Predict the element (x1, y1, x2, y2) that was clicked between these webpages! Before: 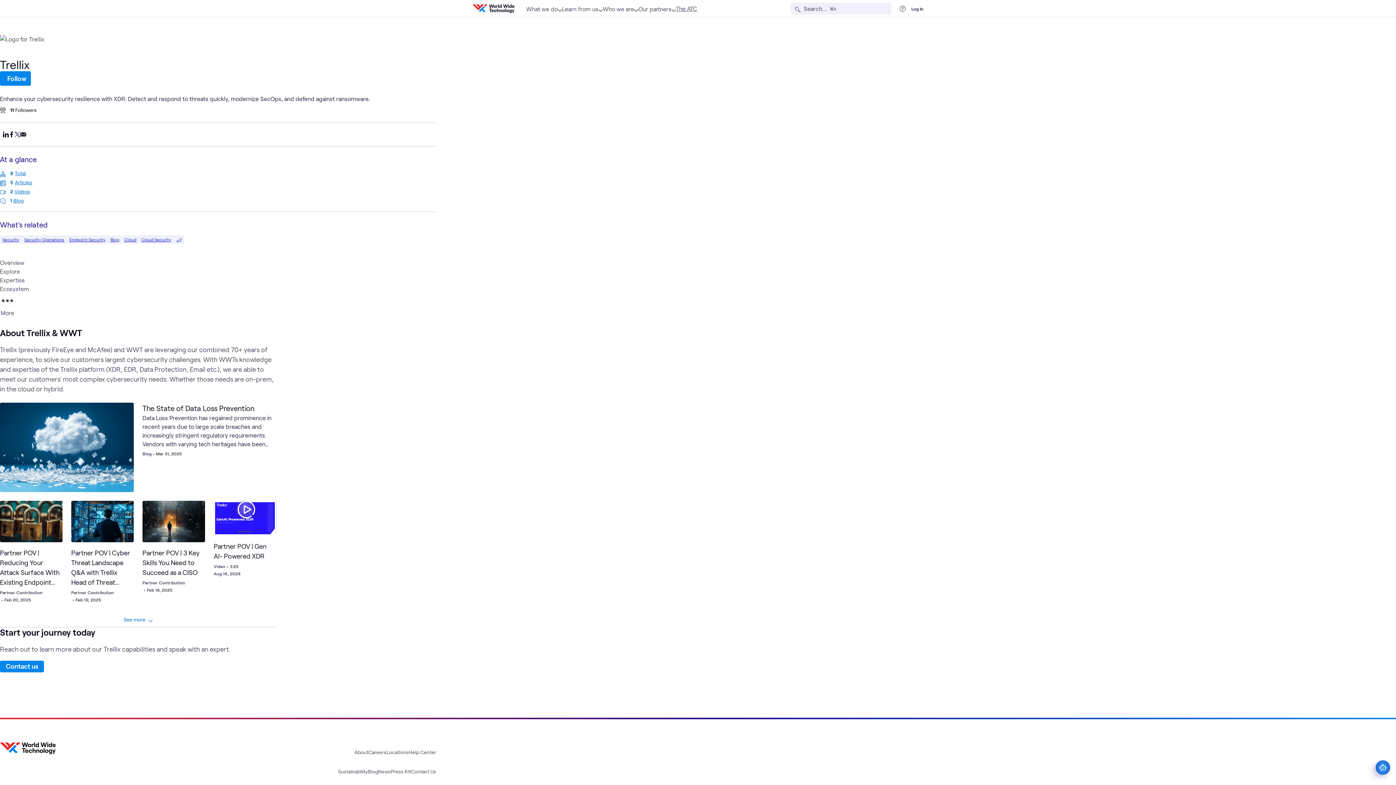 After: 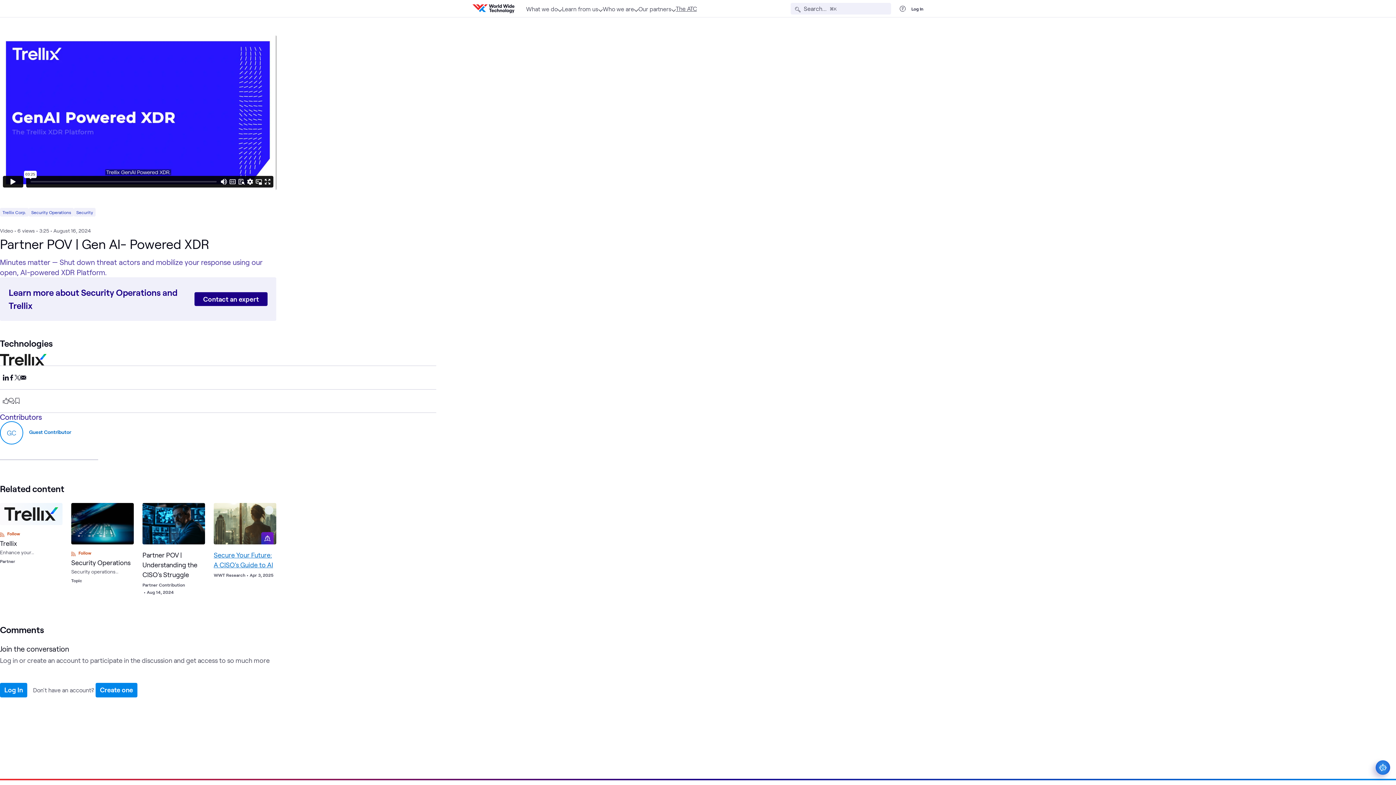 Action: bbox: (213, 518, 276, 538) label: Partner POV | Gen AI- Powered XDR